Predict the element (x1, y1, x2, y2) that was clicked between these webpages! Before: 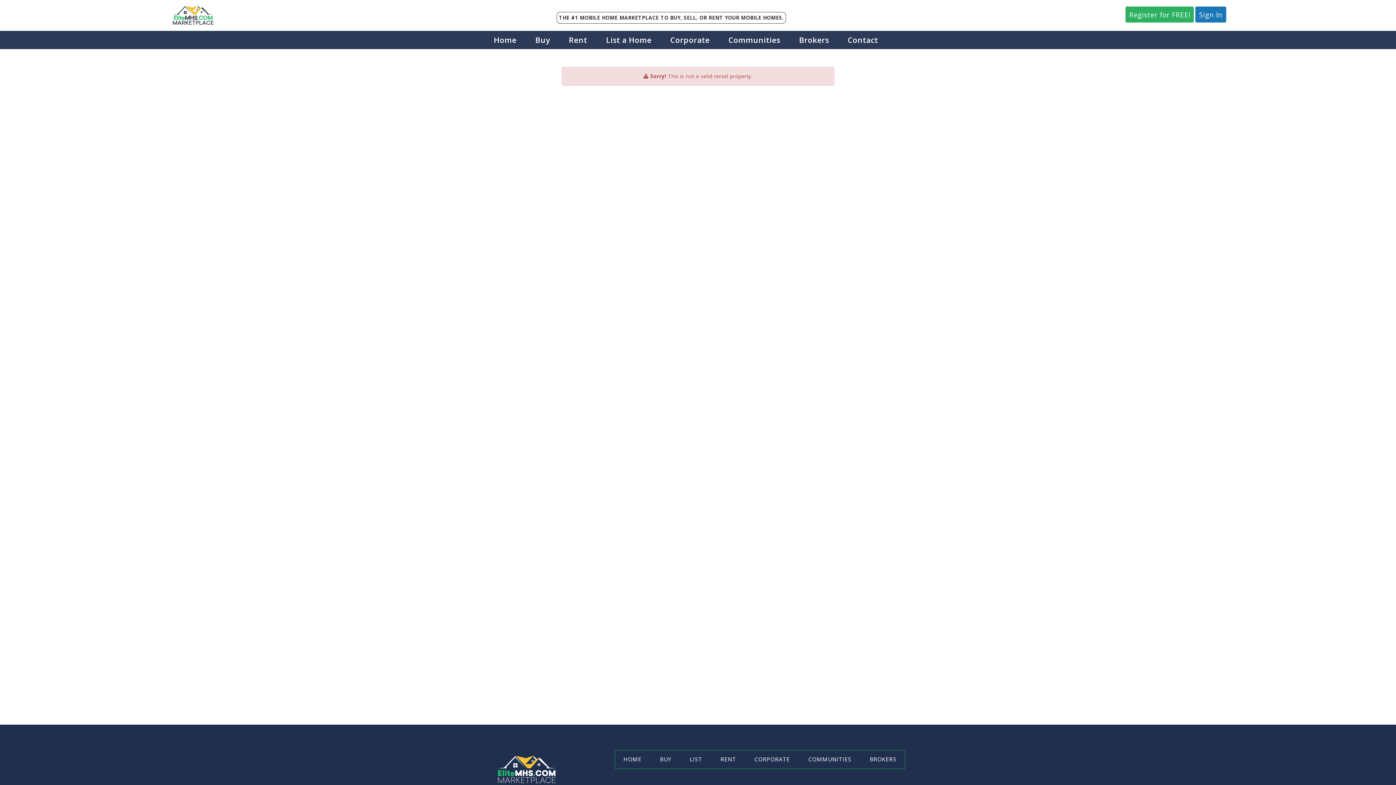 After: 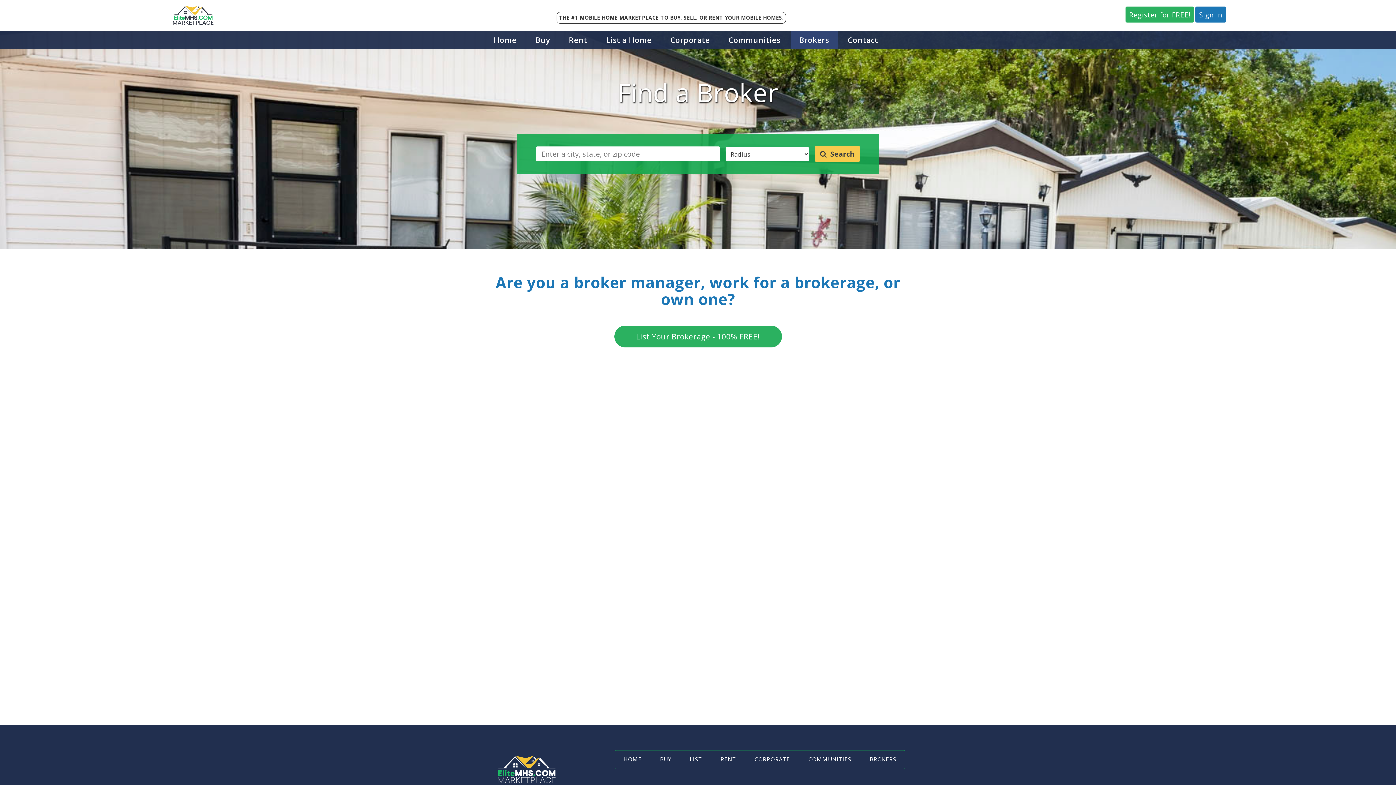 Action: bbox: (790, 30, 837, 48) label: Brokers